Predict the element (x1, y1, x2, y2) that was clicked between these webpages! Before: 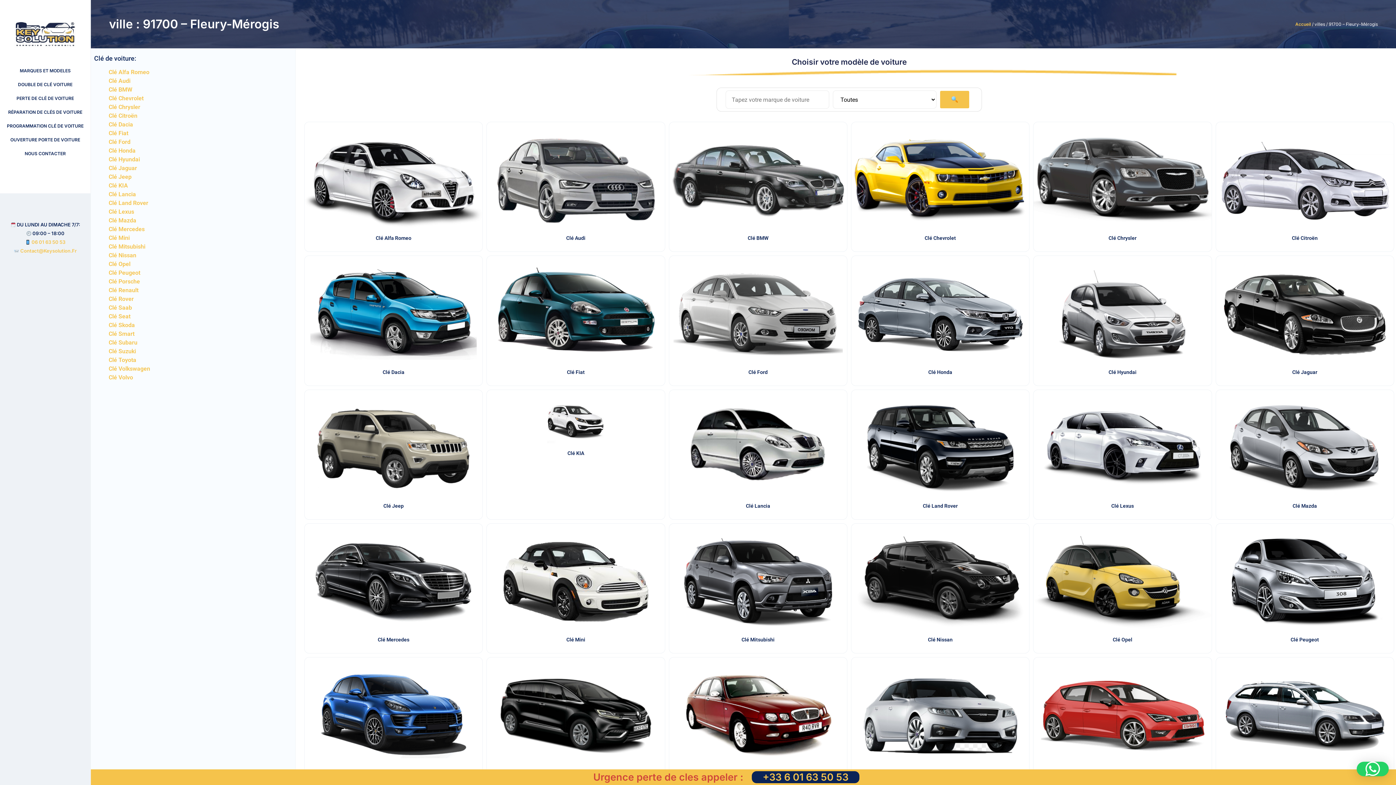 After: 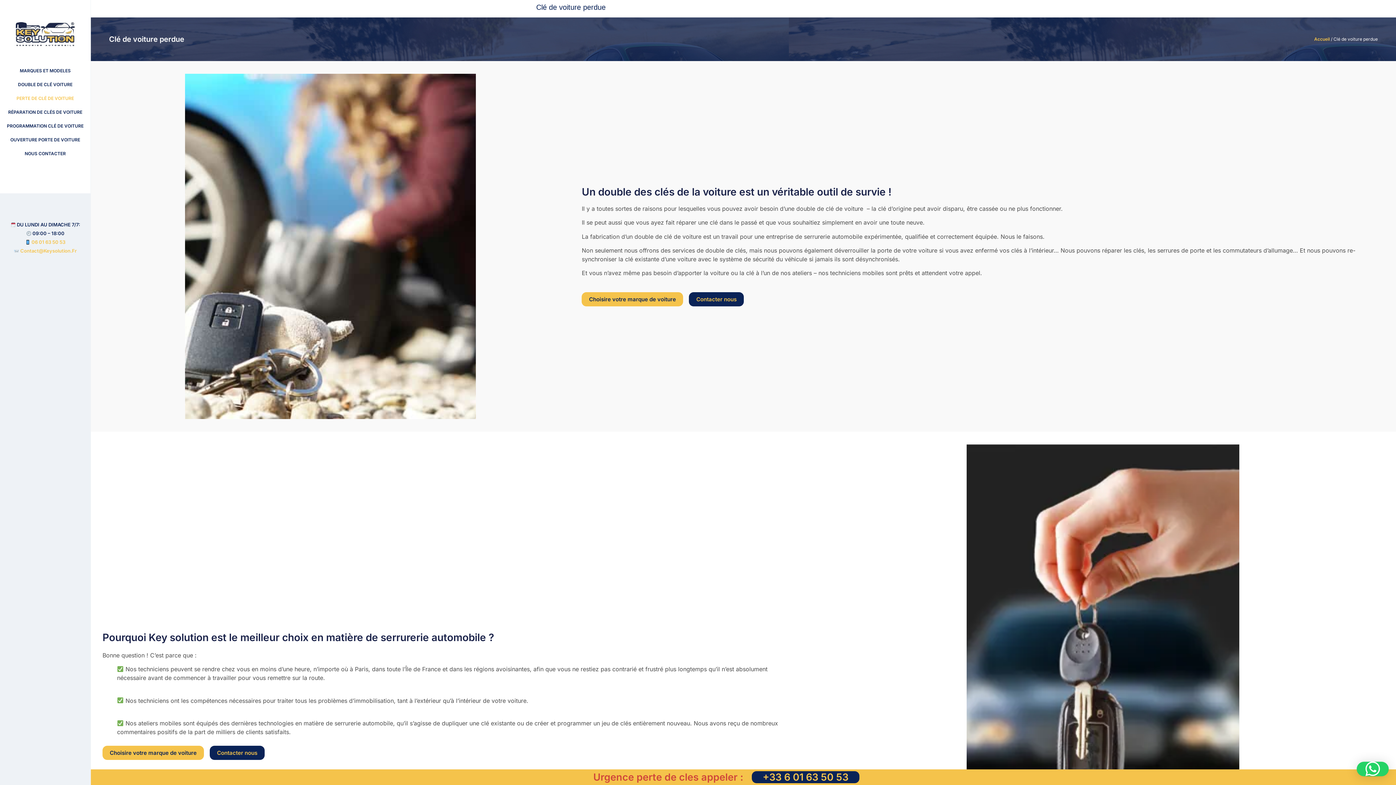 Action: bbox: (0, 91, 90, 105) label: PERTE DE CLÉ DE VOITURE